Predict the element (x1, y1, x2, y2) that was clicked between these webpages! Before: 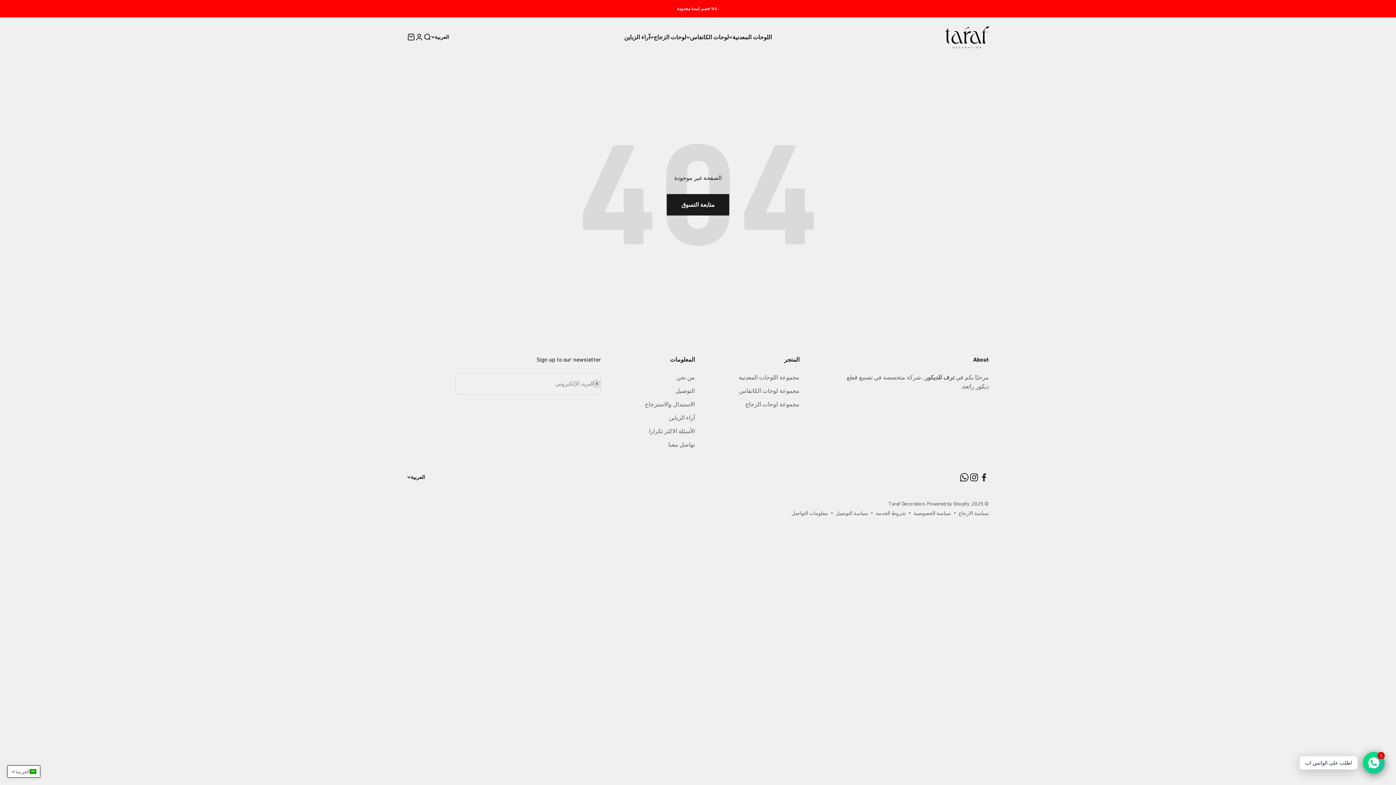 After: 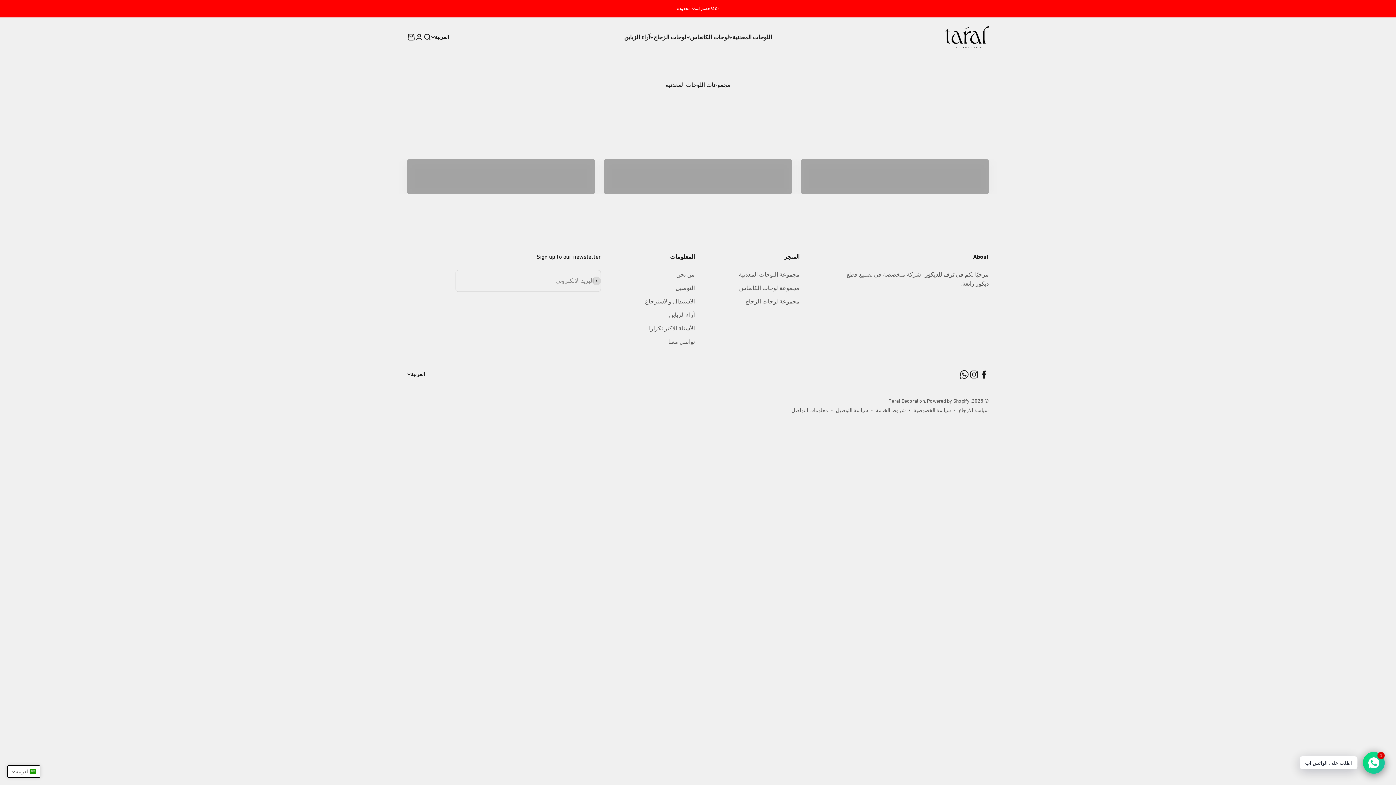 Action: bbox: (738, 373, 799, 382) label: مجموعة اللوحات المعدنية